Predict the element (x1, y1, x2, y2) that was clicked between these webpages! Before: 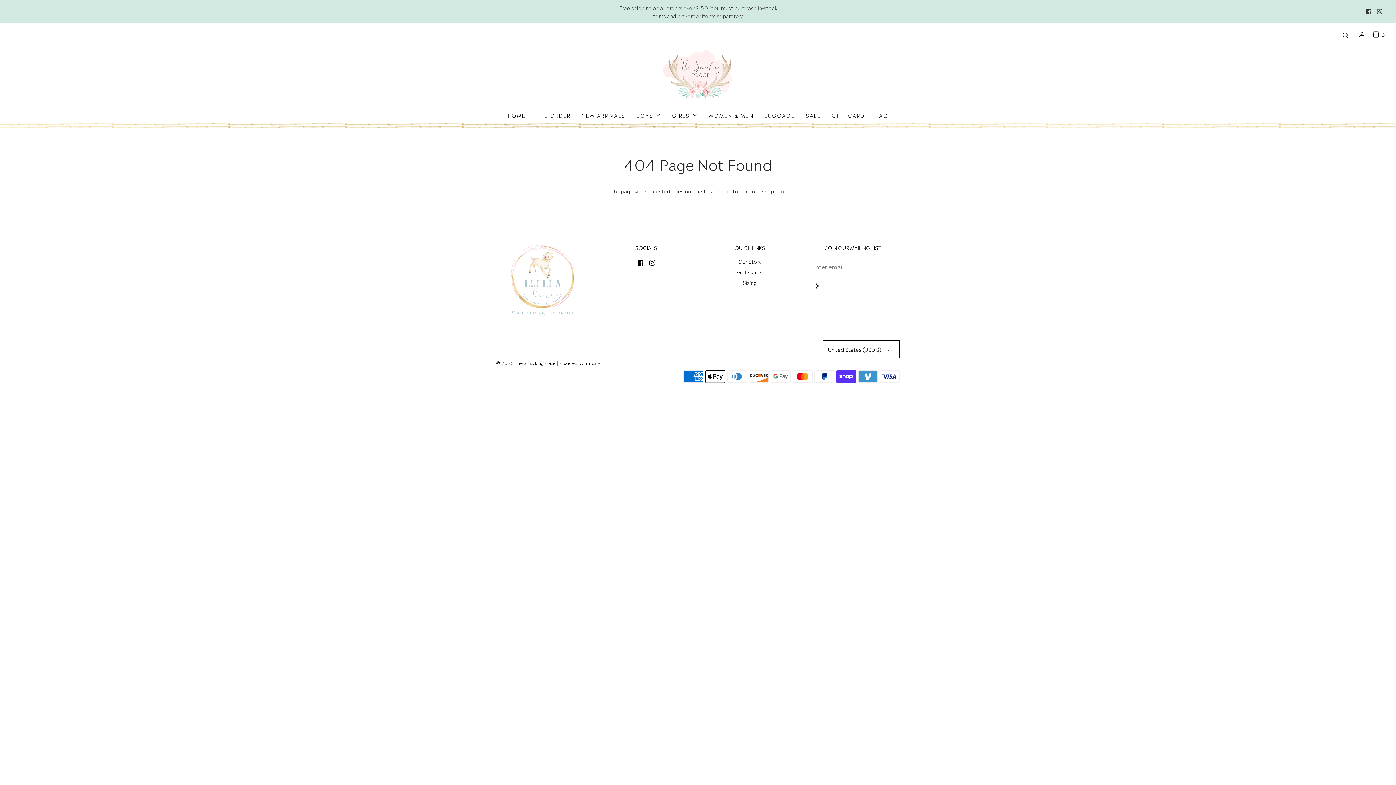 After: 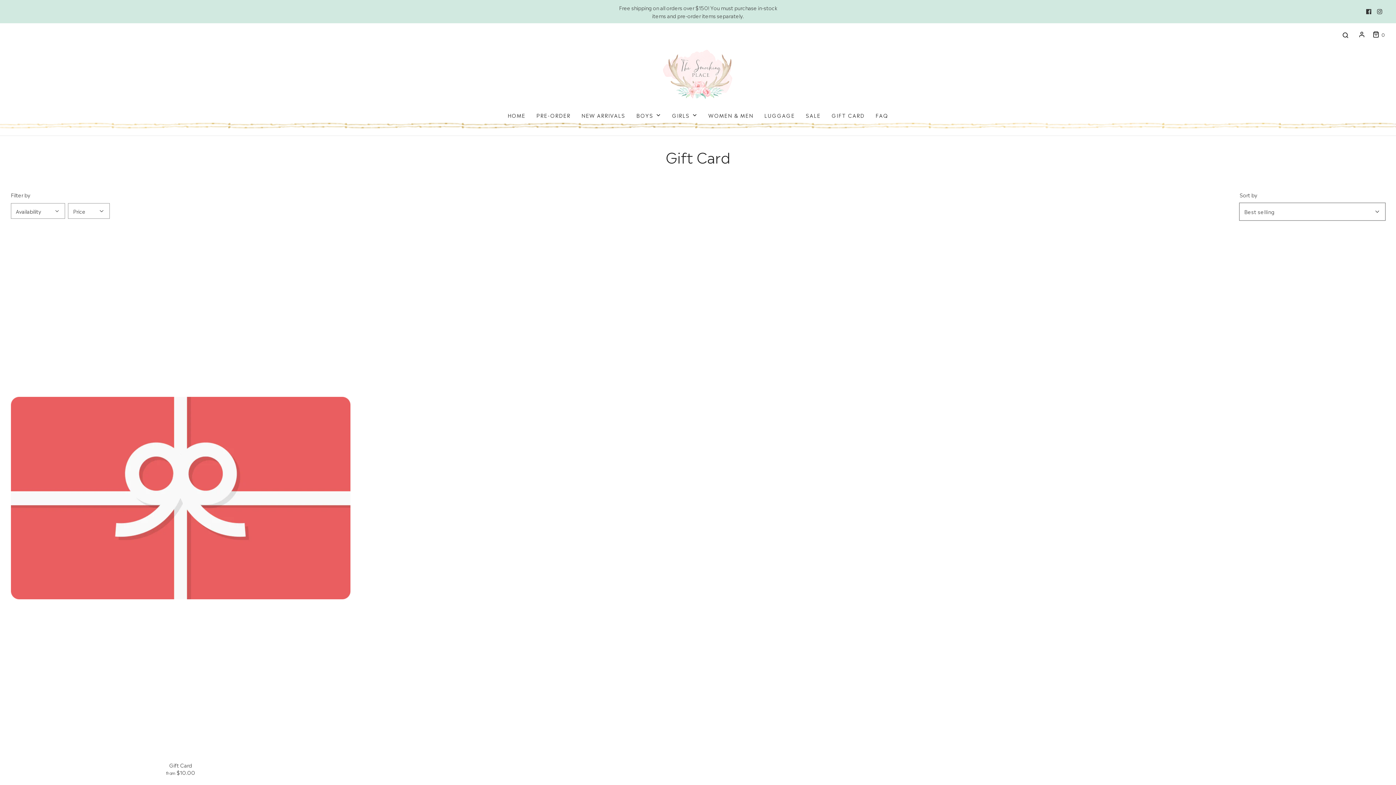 Action: bbox: (831, 107, 864, 122) label: GIFT CARD